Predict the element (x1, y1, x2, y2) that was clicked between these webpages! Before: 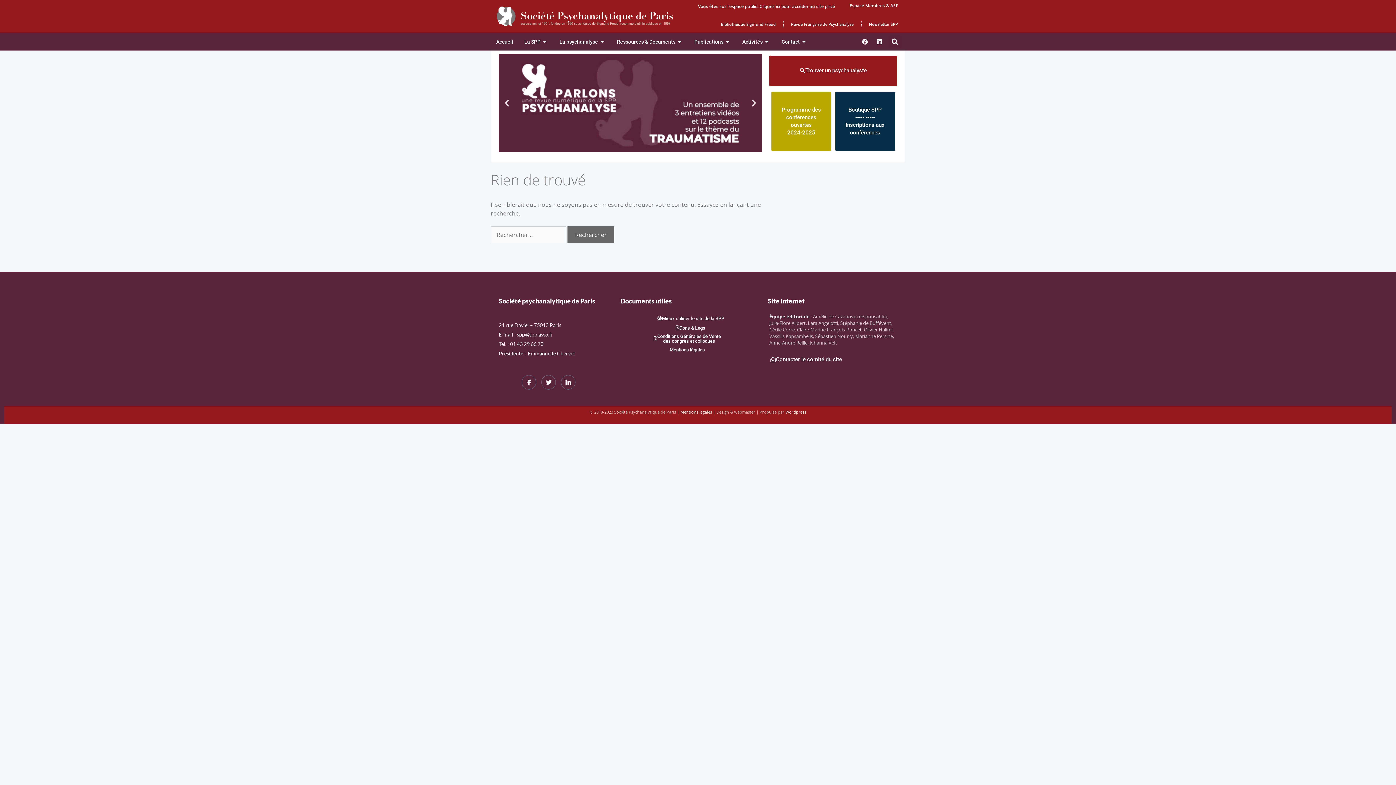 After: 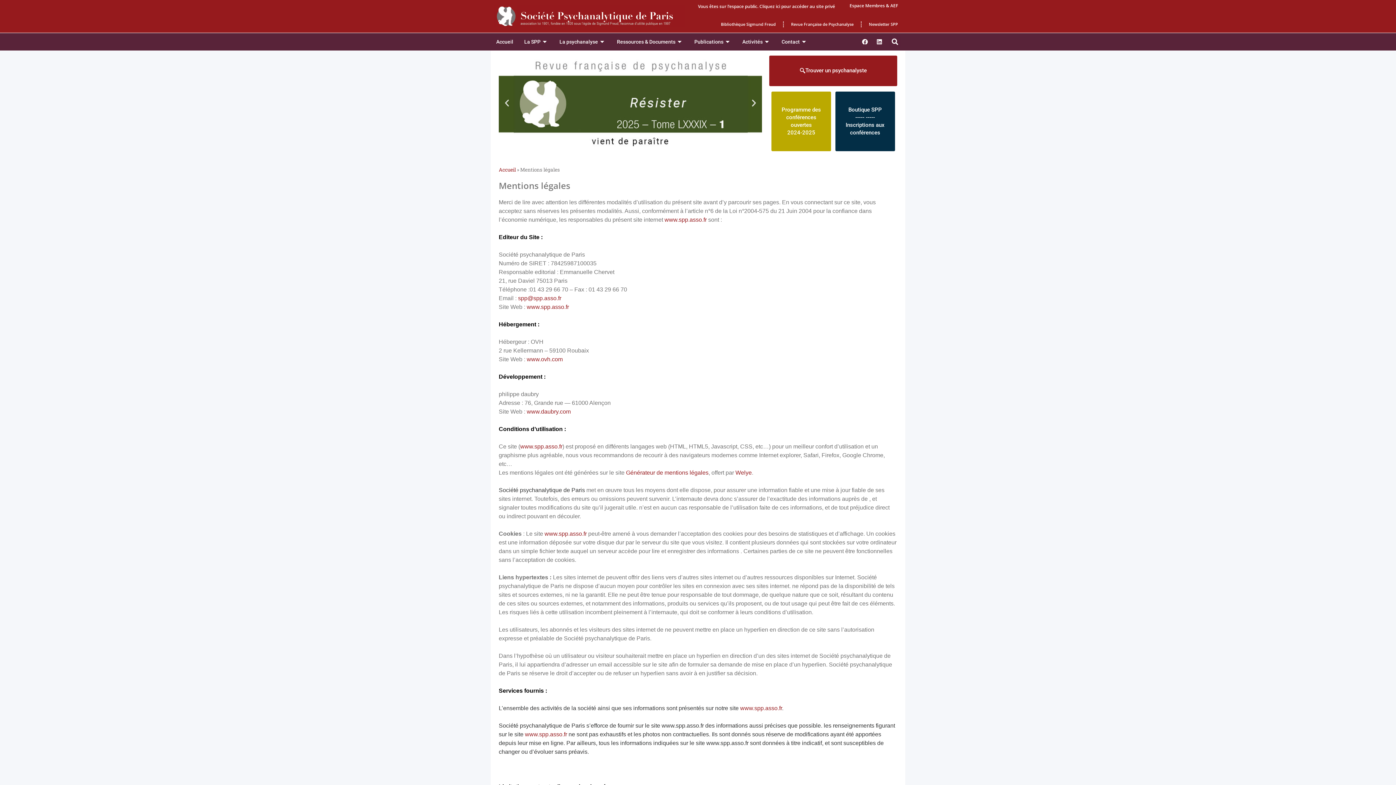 Action: bbox: (680, 409, 712, 414) label: Mentions légales